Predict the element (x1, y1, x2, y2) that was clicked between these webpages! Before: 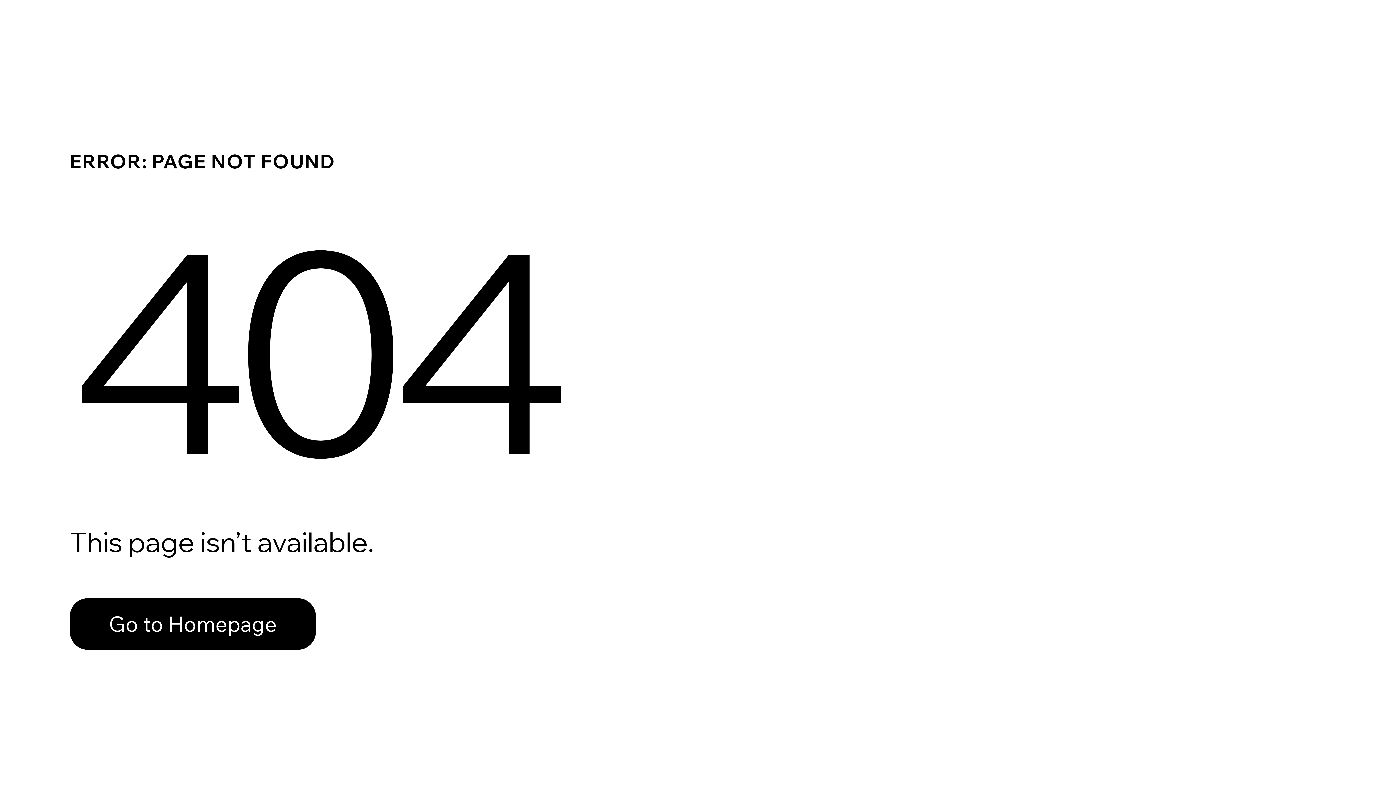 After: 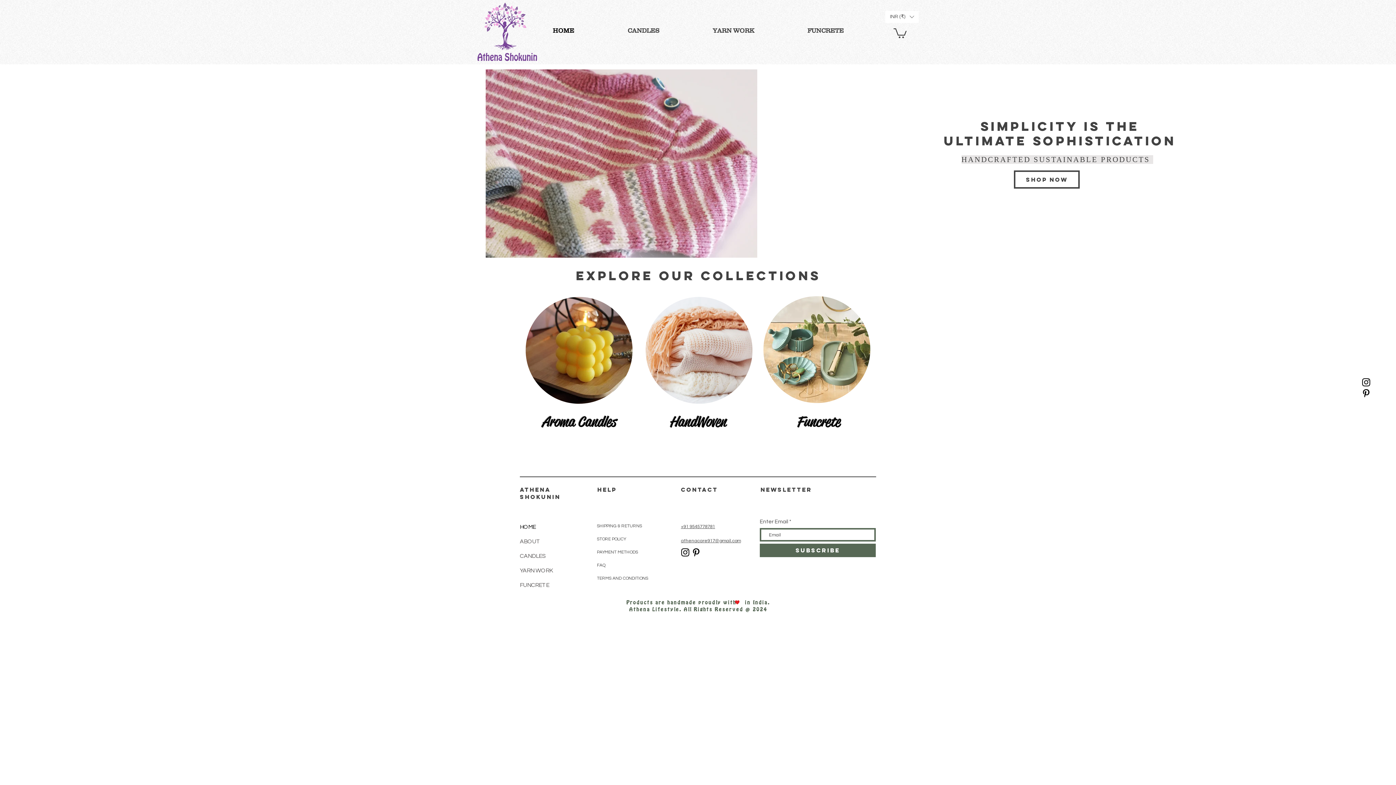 Action: label: Go to Homepage bbox: (69, 598, 316, 650)